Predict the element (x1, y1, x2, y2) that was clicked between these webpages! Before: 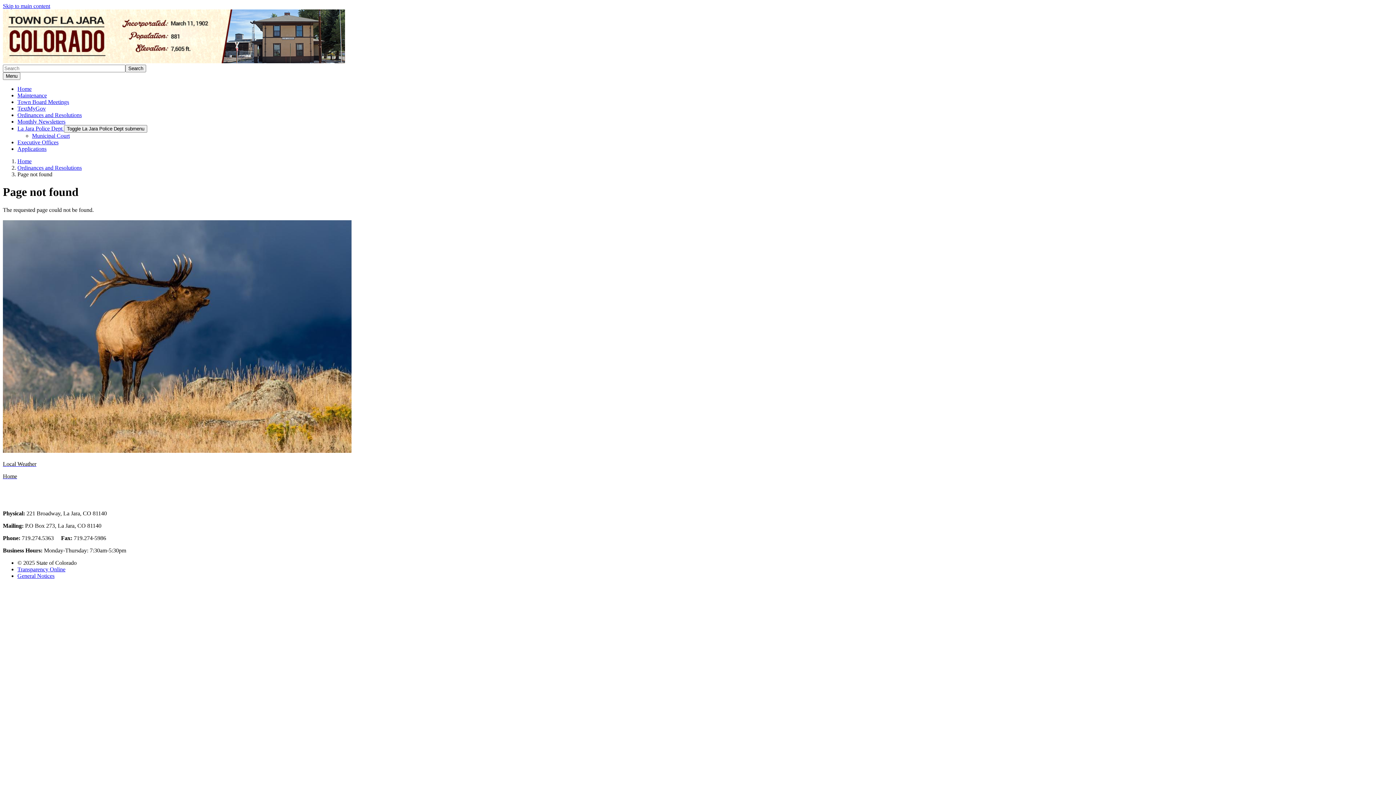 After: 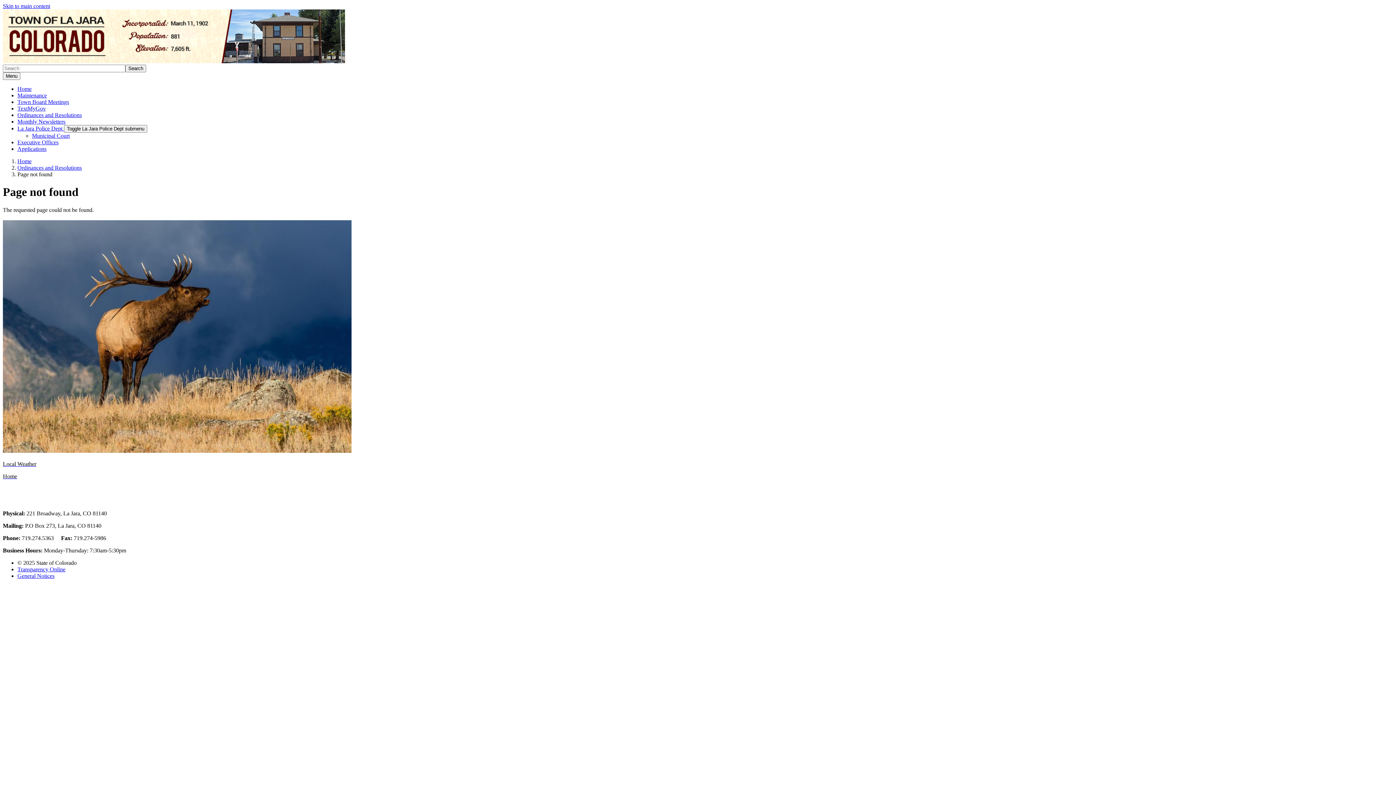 Action: bbox: (17, 566, 65, 572) label: Transparency Online